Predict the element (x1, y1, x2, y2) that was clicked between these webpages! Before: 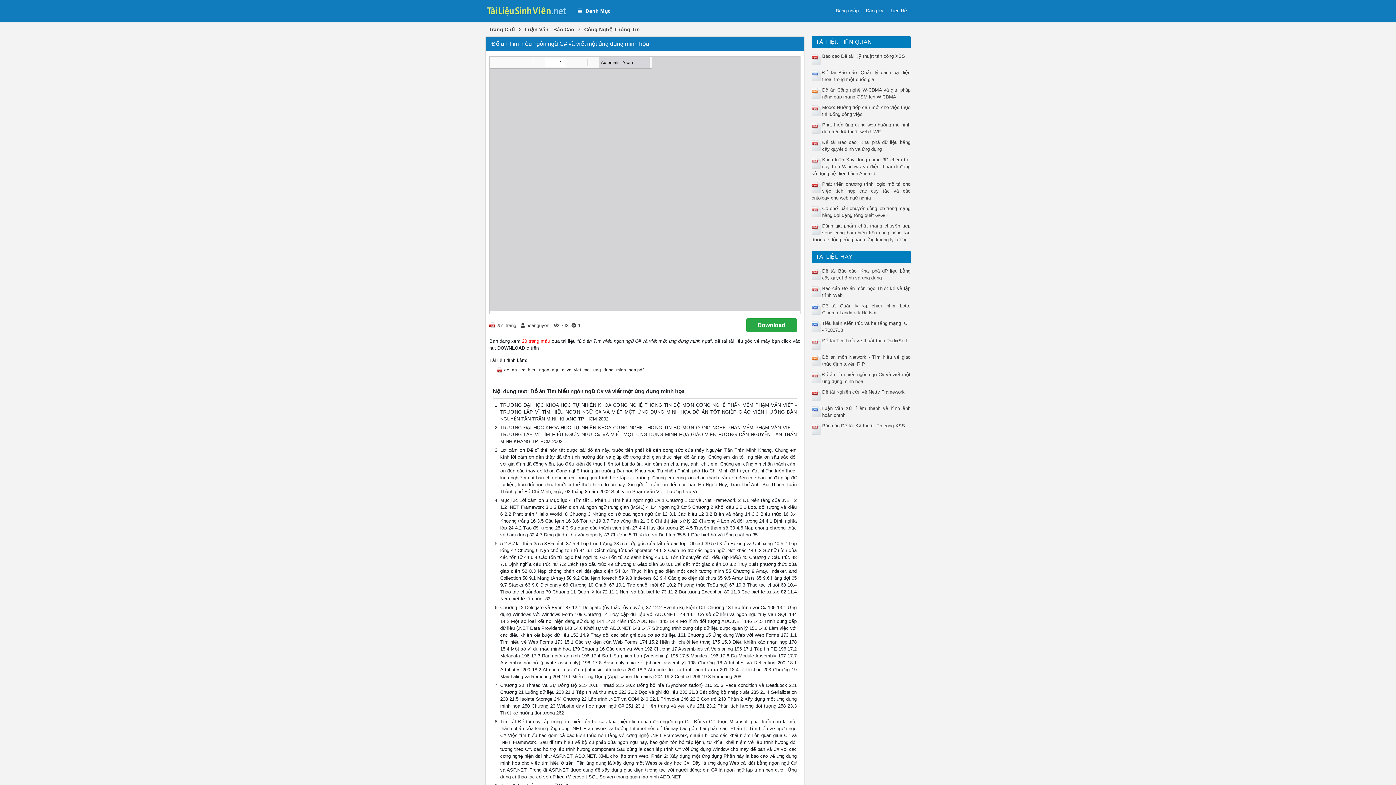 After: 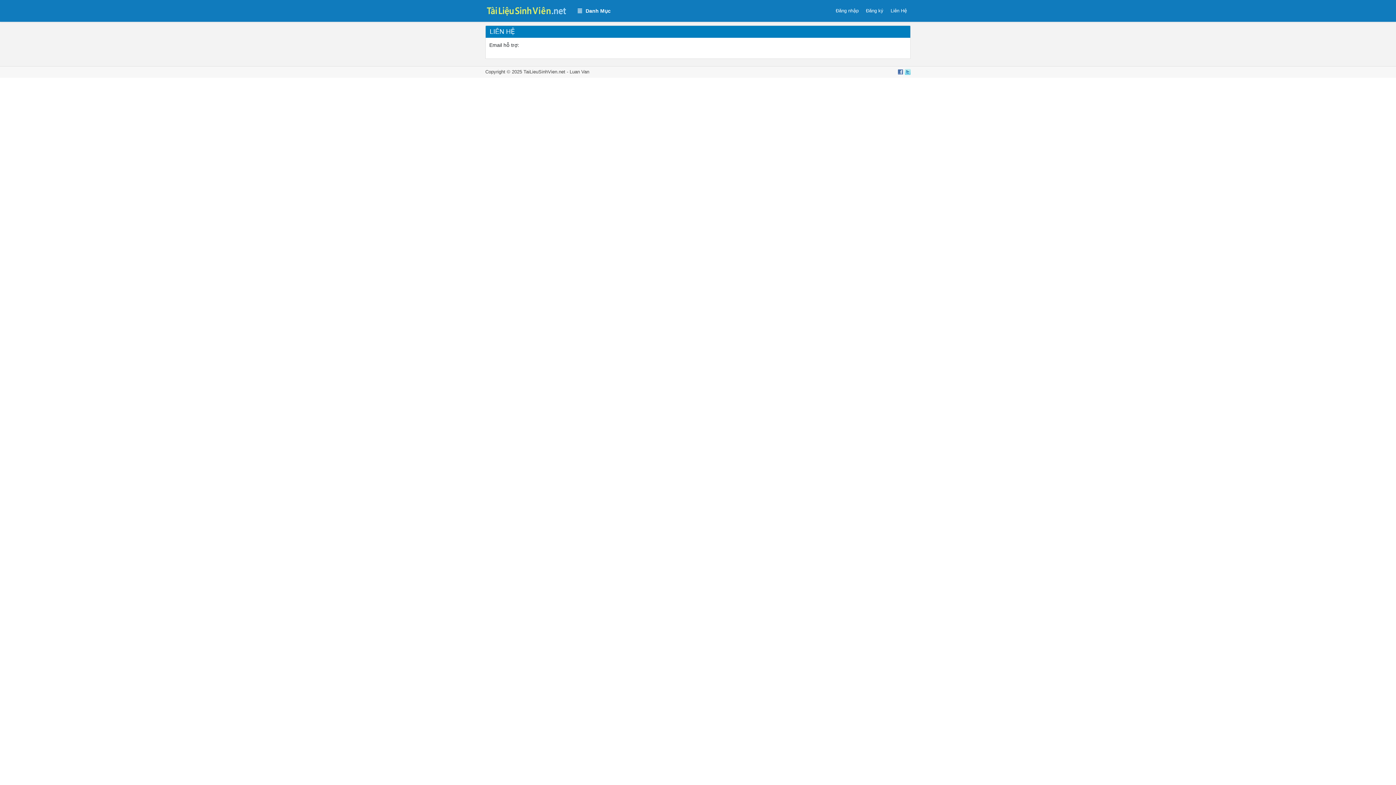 Action: label: Liên Hệ bbox: (887, 0, 910, 21)